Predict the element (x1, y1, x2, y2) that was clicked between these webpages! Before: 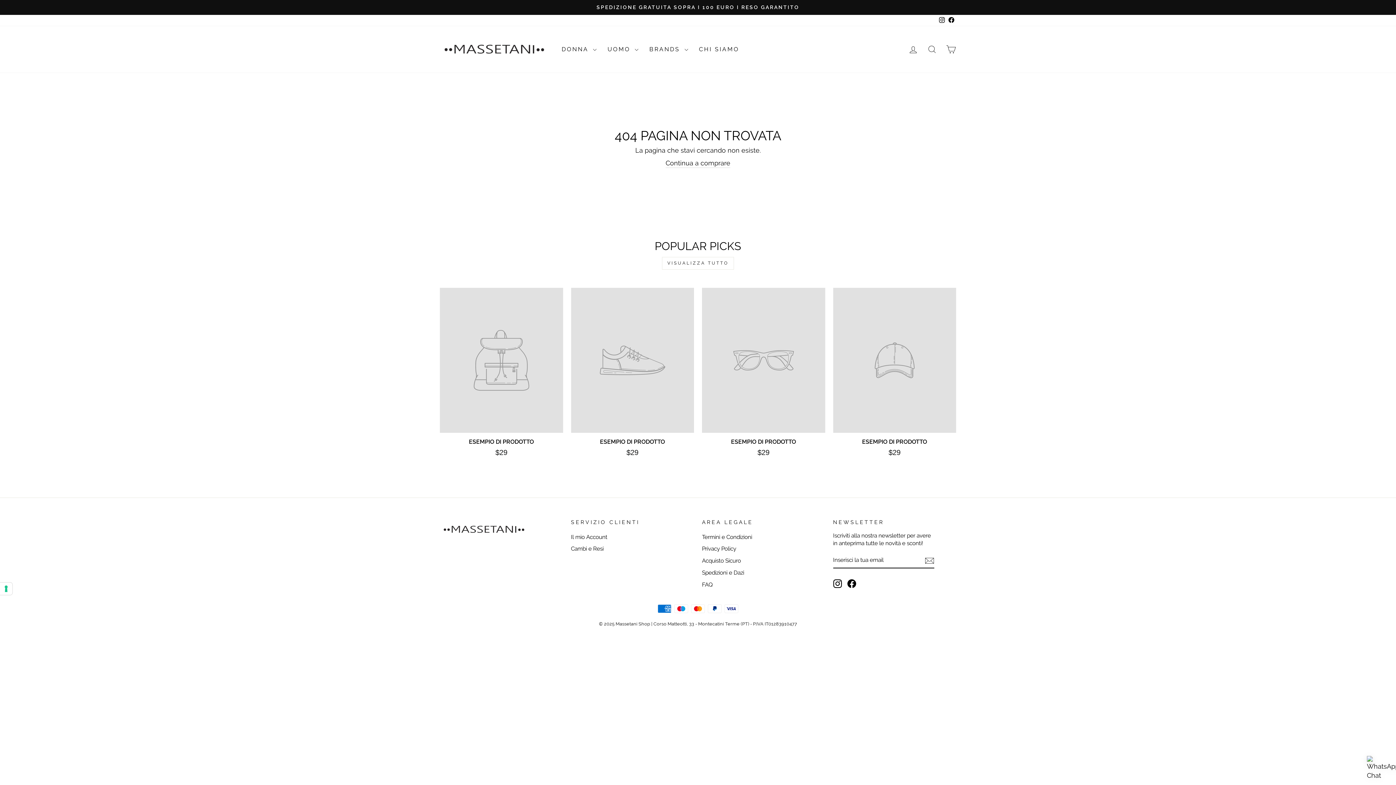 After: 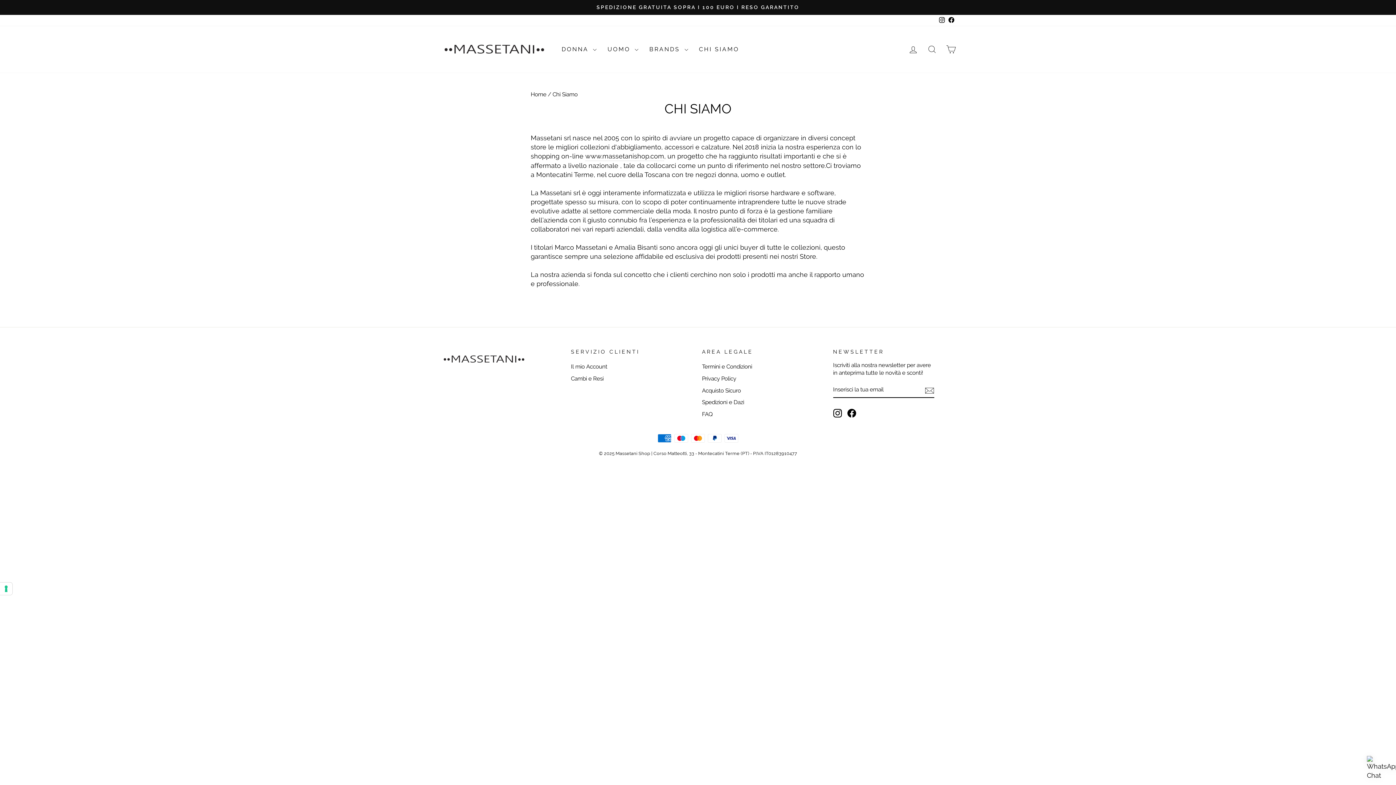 Action: bbox: (693, 42, 744, 56) label: CHI SIAMO